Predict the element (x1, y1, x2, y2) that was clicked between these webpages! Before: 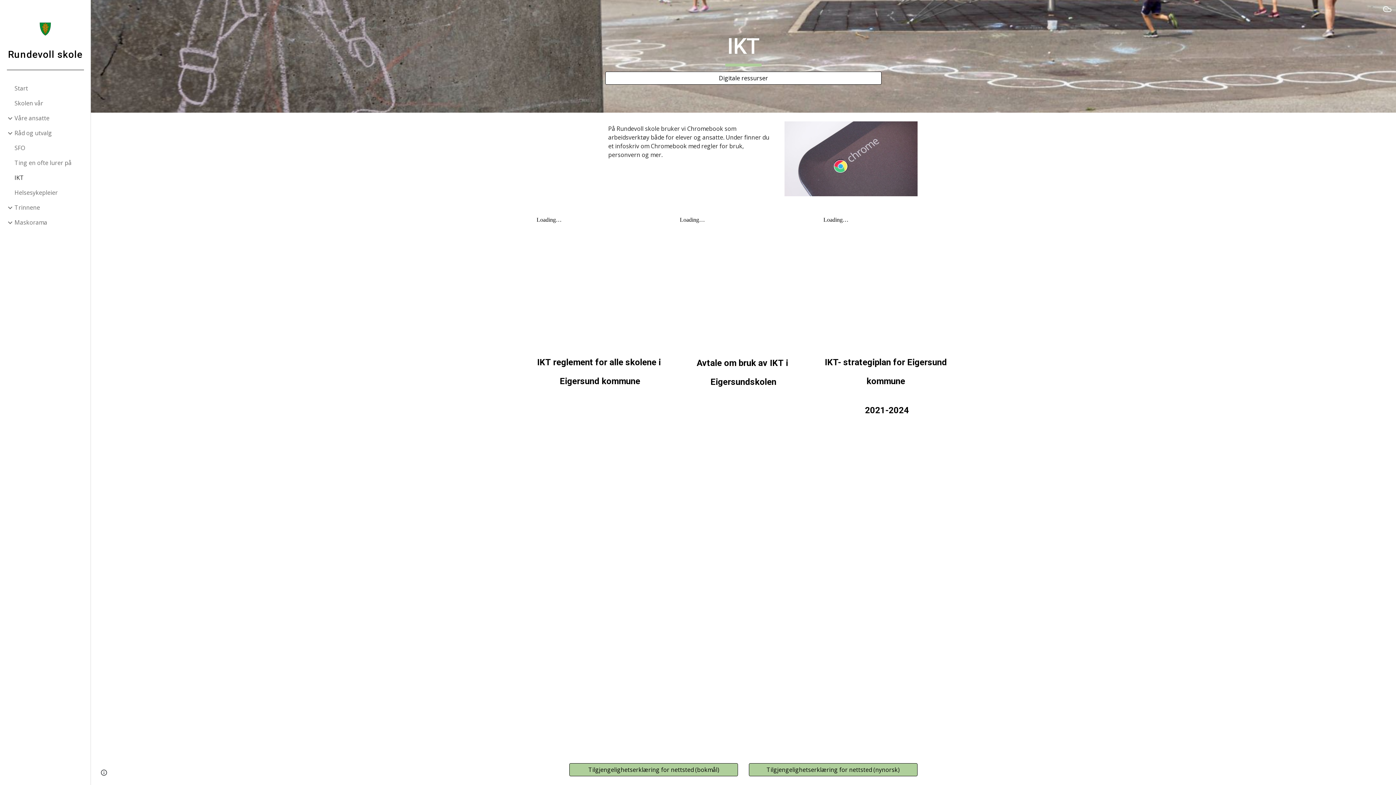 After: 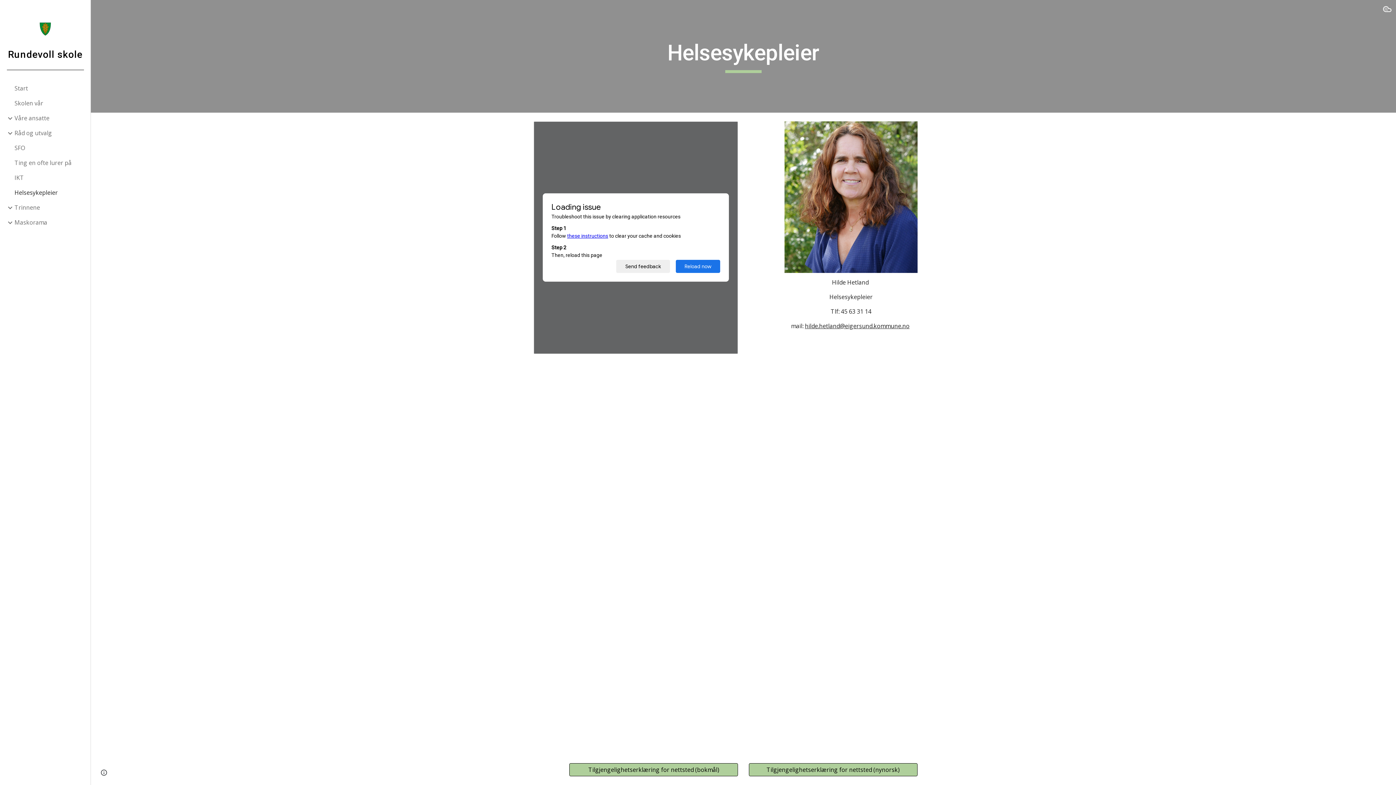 Action: label: Helsesykepleier bbox: (13, 185, 86, 200)